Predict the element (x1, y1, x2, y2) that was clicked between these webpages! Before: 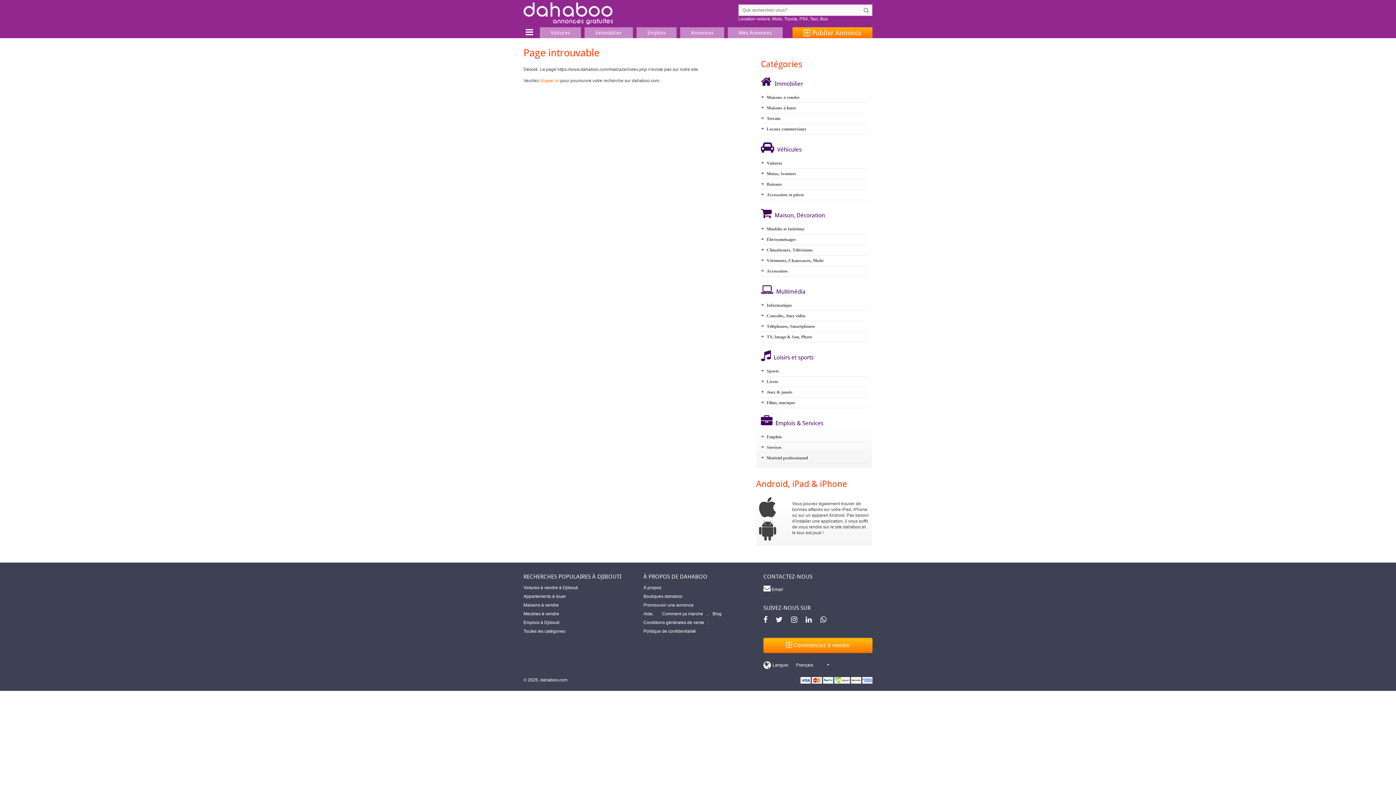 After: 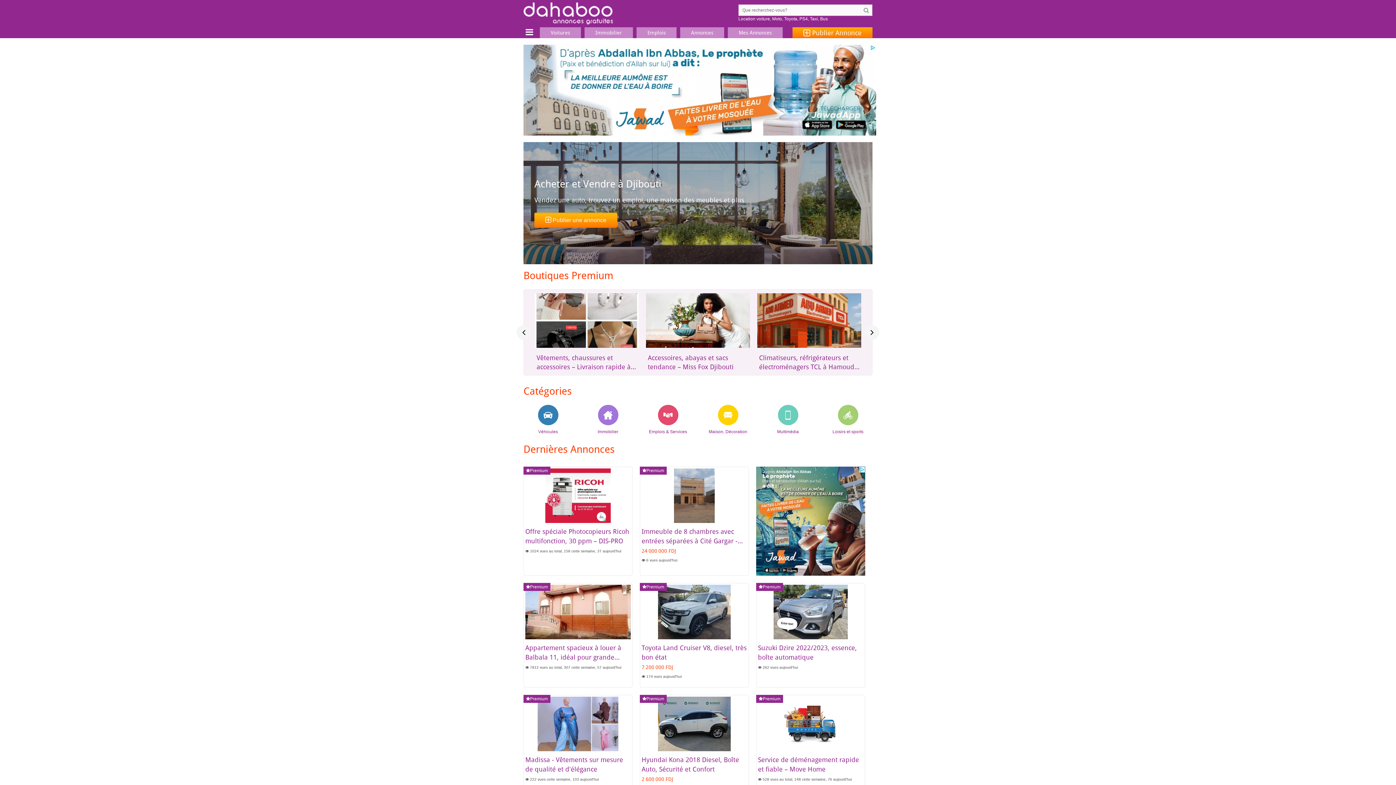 Action: bbox: (523, 2, 613, 24)